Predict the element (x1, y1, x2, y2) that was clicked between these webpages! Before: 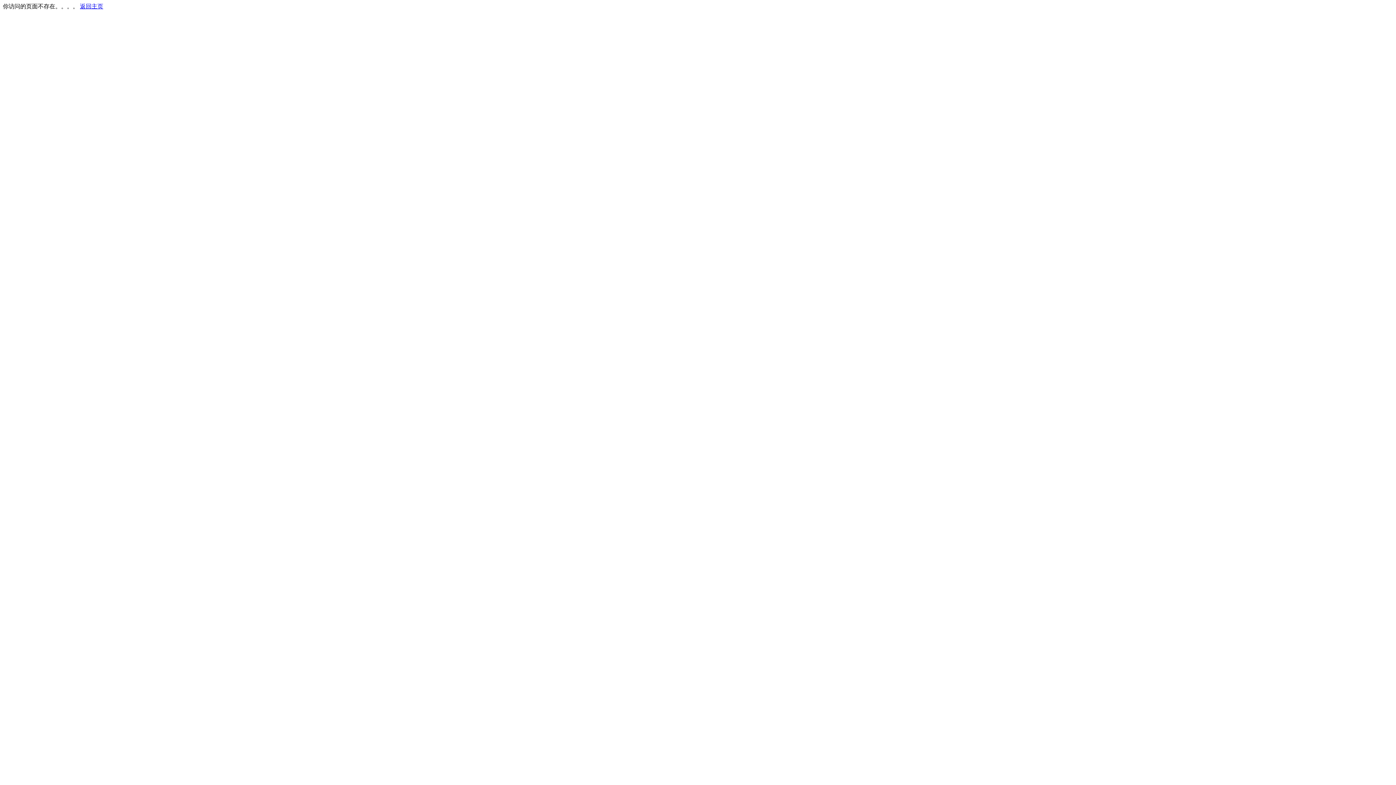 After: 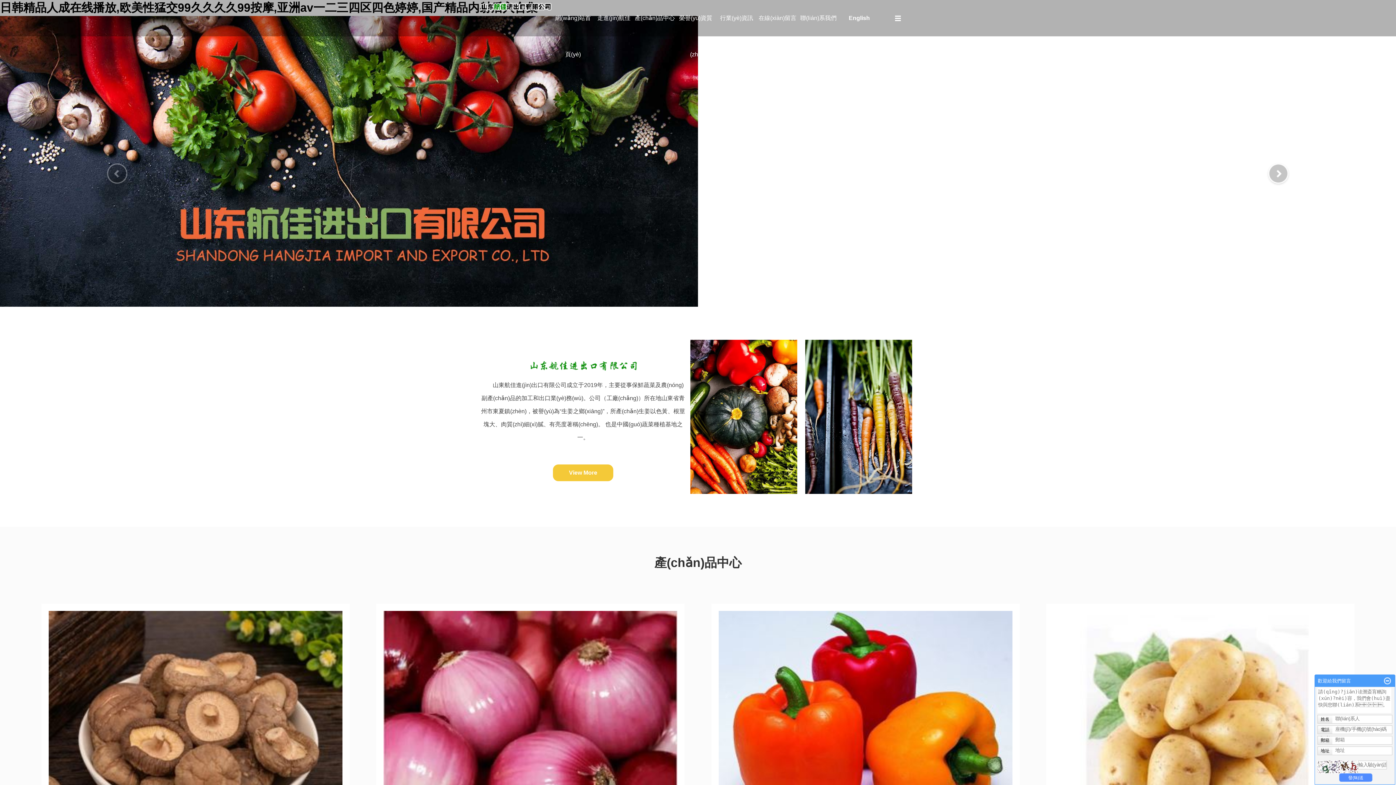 Action: label: 返回主页 bbox: (80, 3, 103, 9)